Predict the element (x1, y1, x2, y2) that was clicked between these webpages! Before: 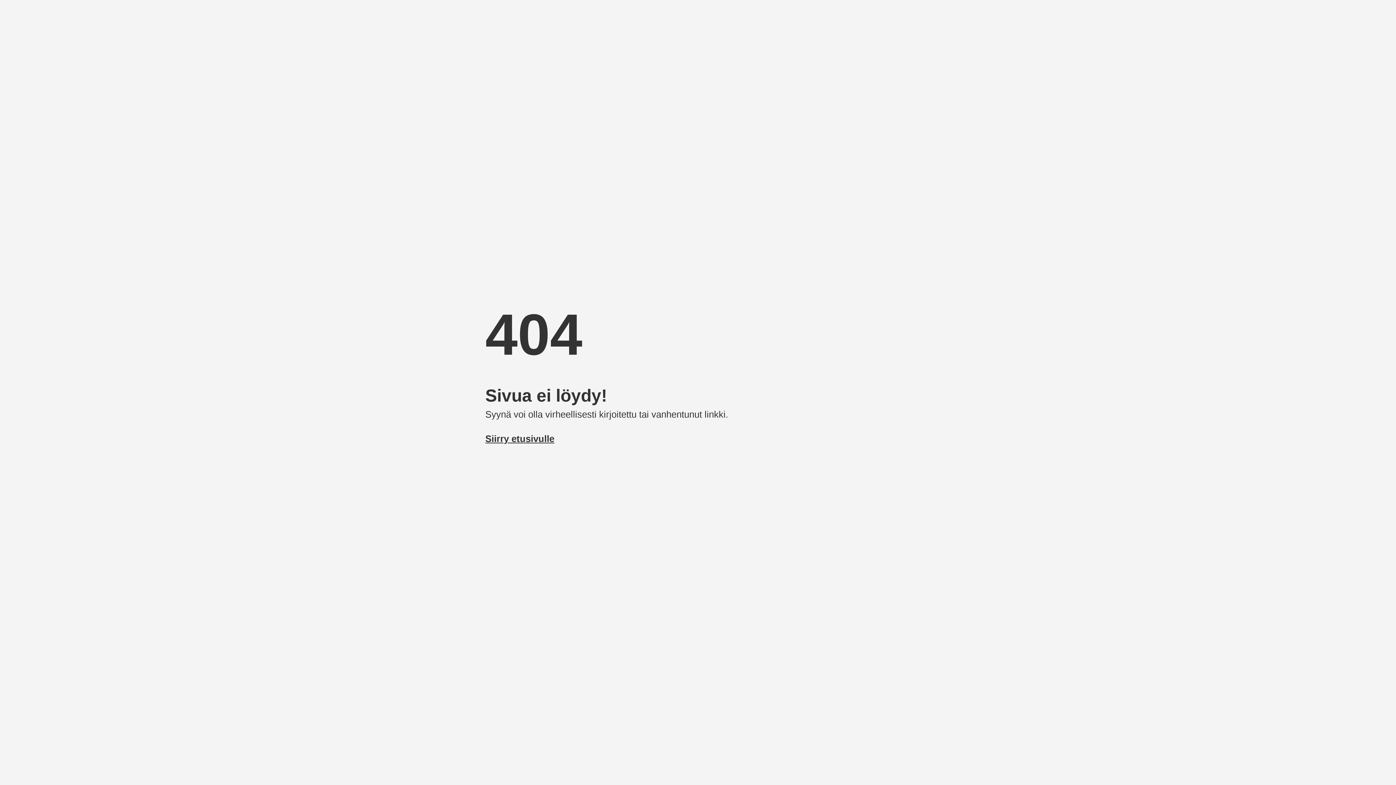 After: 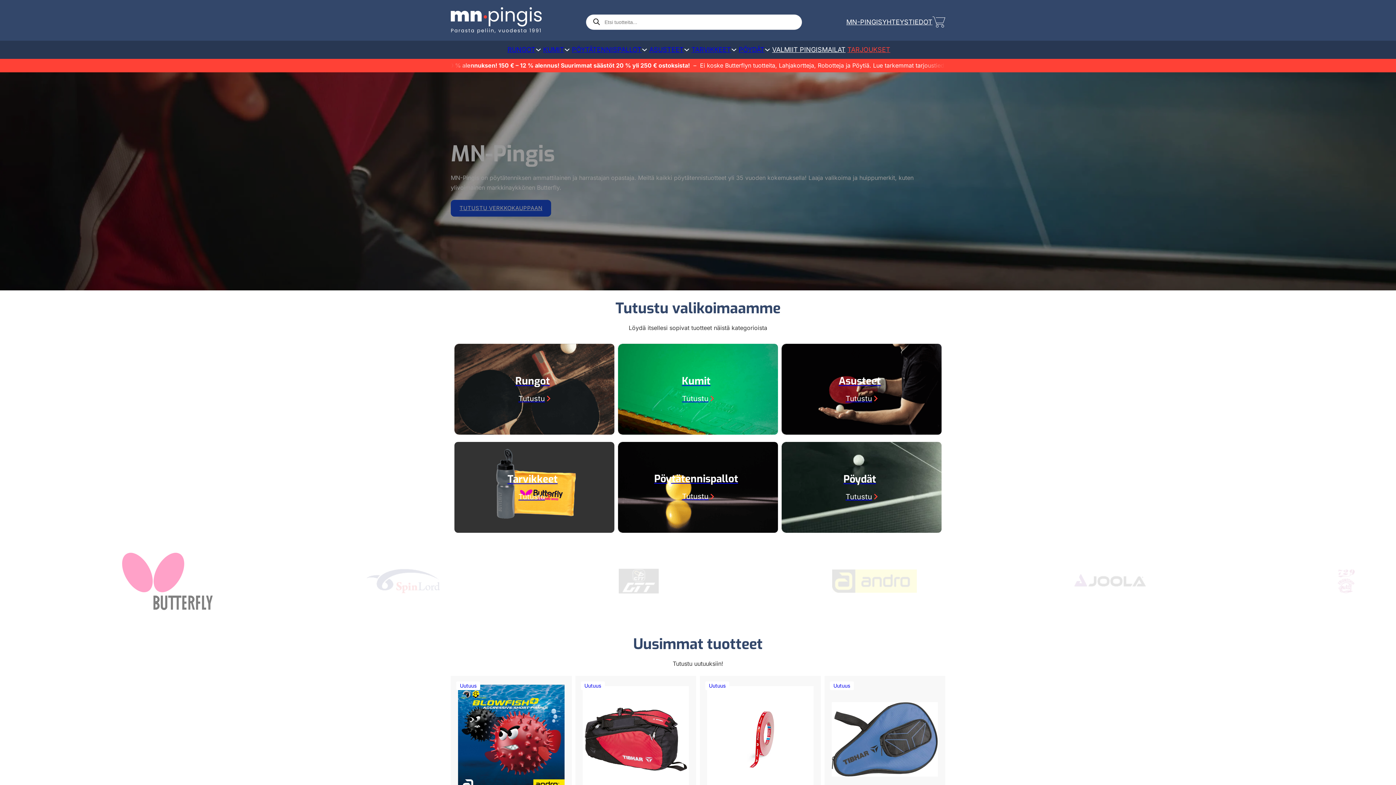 Action: label: Siirry etusivulle bbox: (485, 433, 554, 443)